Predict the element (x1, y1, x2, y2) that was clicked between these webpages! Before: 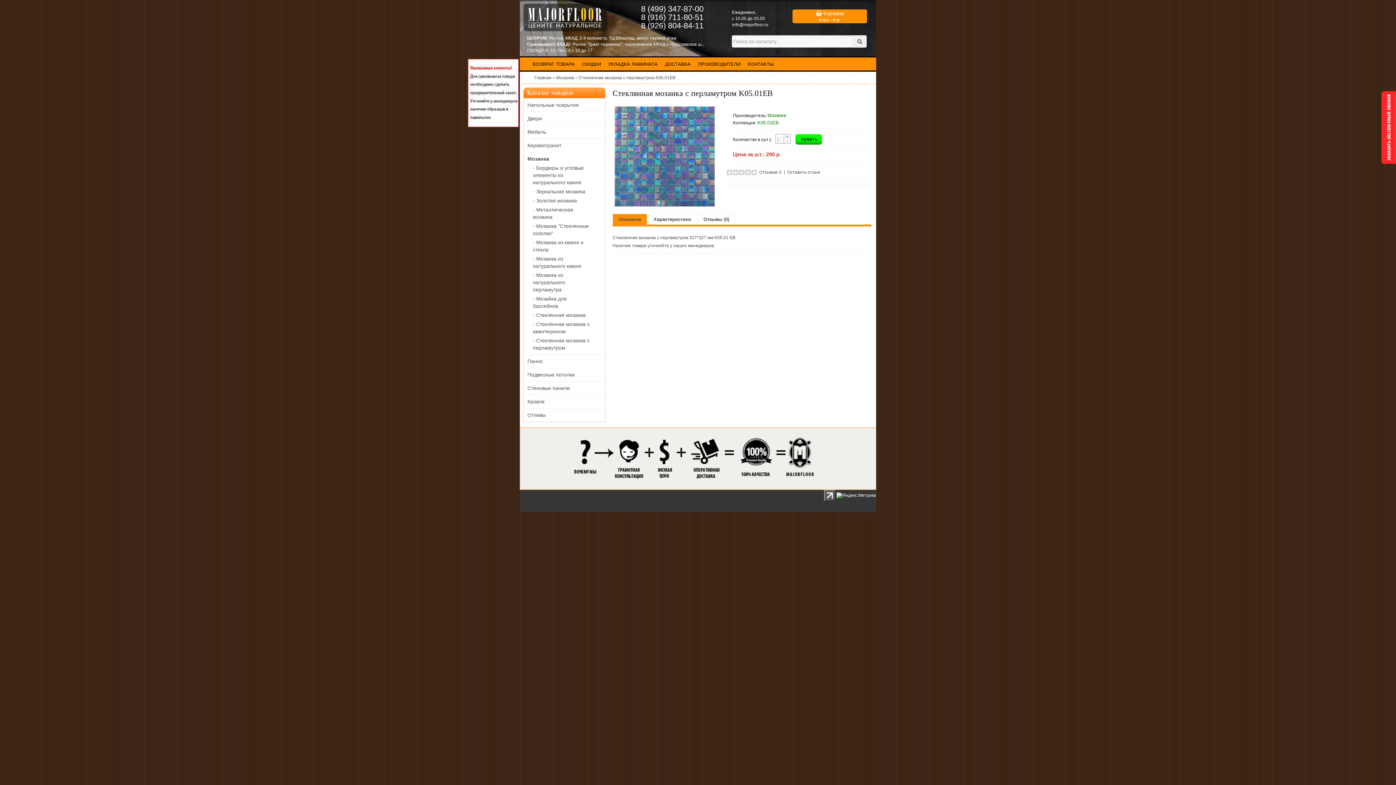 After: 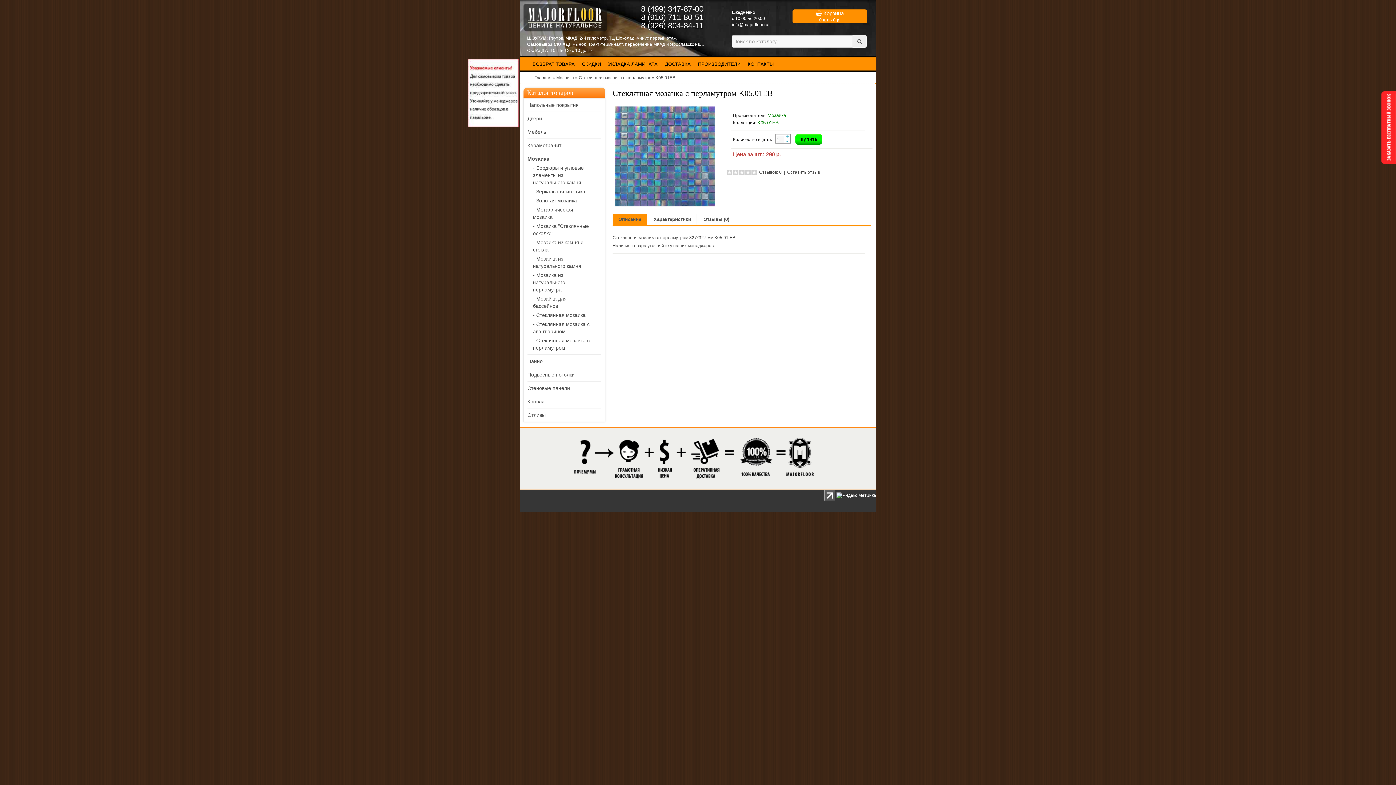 Action: bbox: (732, 22, 768, 27) label: info@majorfloor.ru